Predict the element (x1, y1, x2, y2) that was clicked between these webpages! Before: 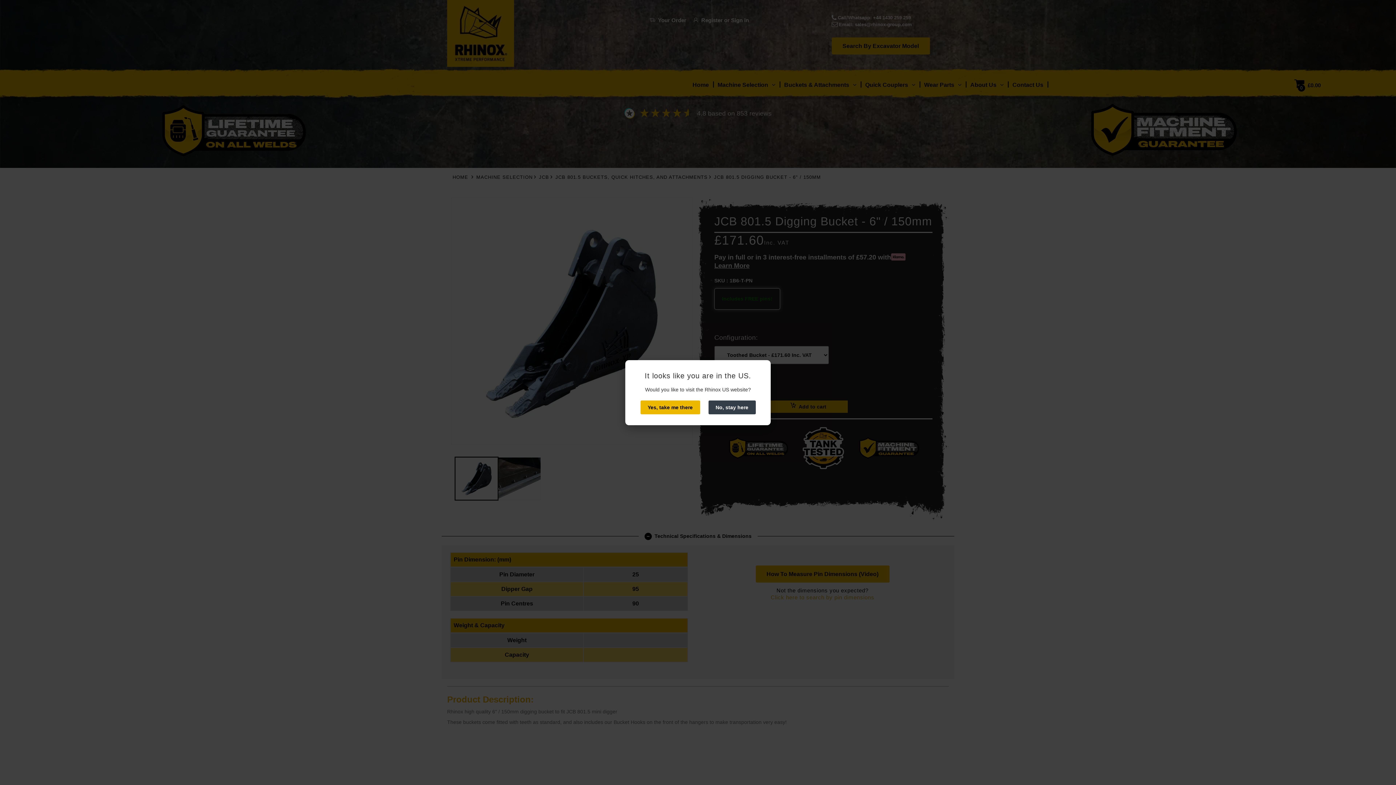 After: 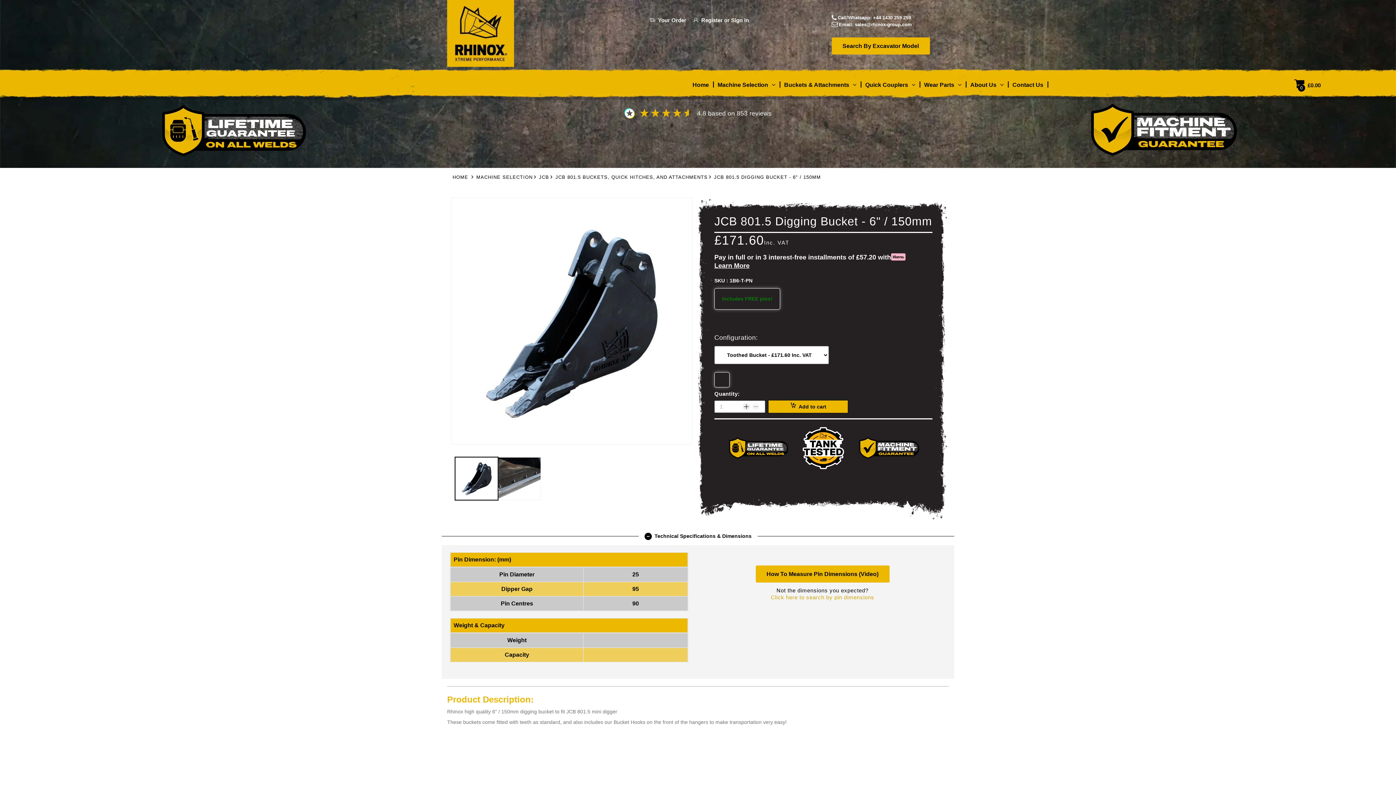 Action: label: No, stay here bbox: (708, 400, 755, 414)